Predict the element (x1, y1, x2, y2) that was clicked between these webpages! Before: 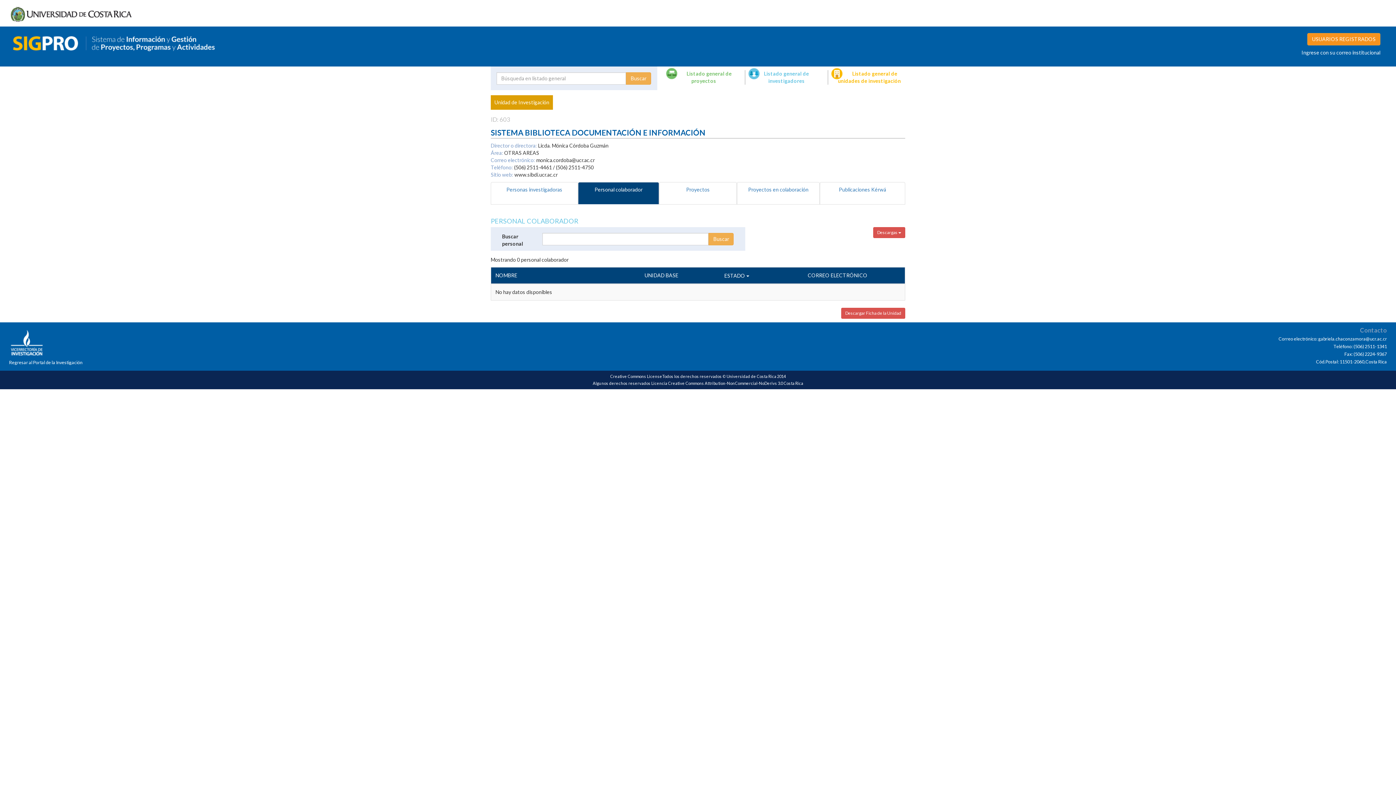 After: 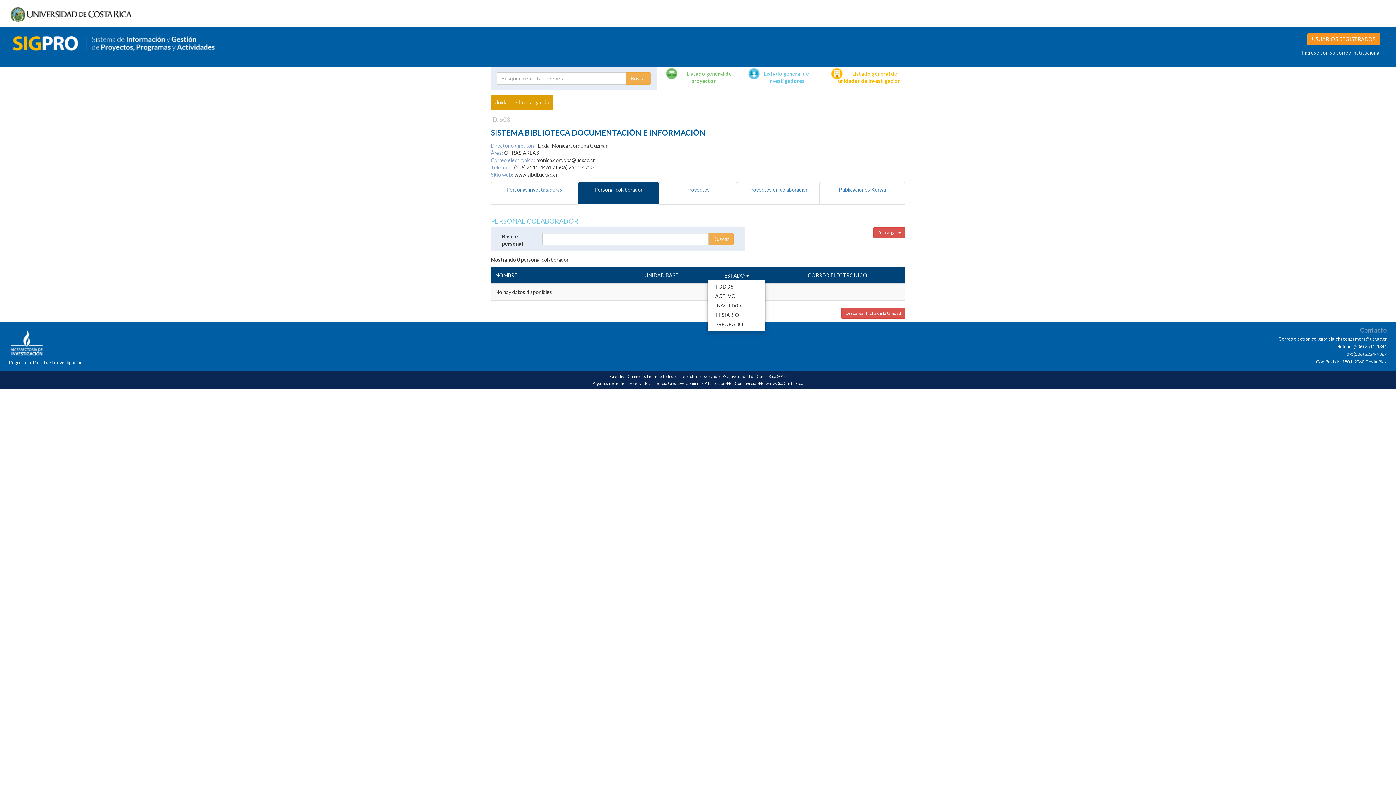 Action: bbox: (724, 271, 749, 279) label: ESTADO 